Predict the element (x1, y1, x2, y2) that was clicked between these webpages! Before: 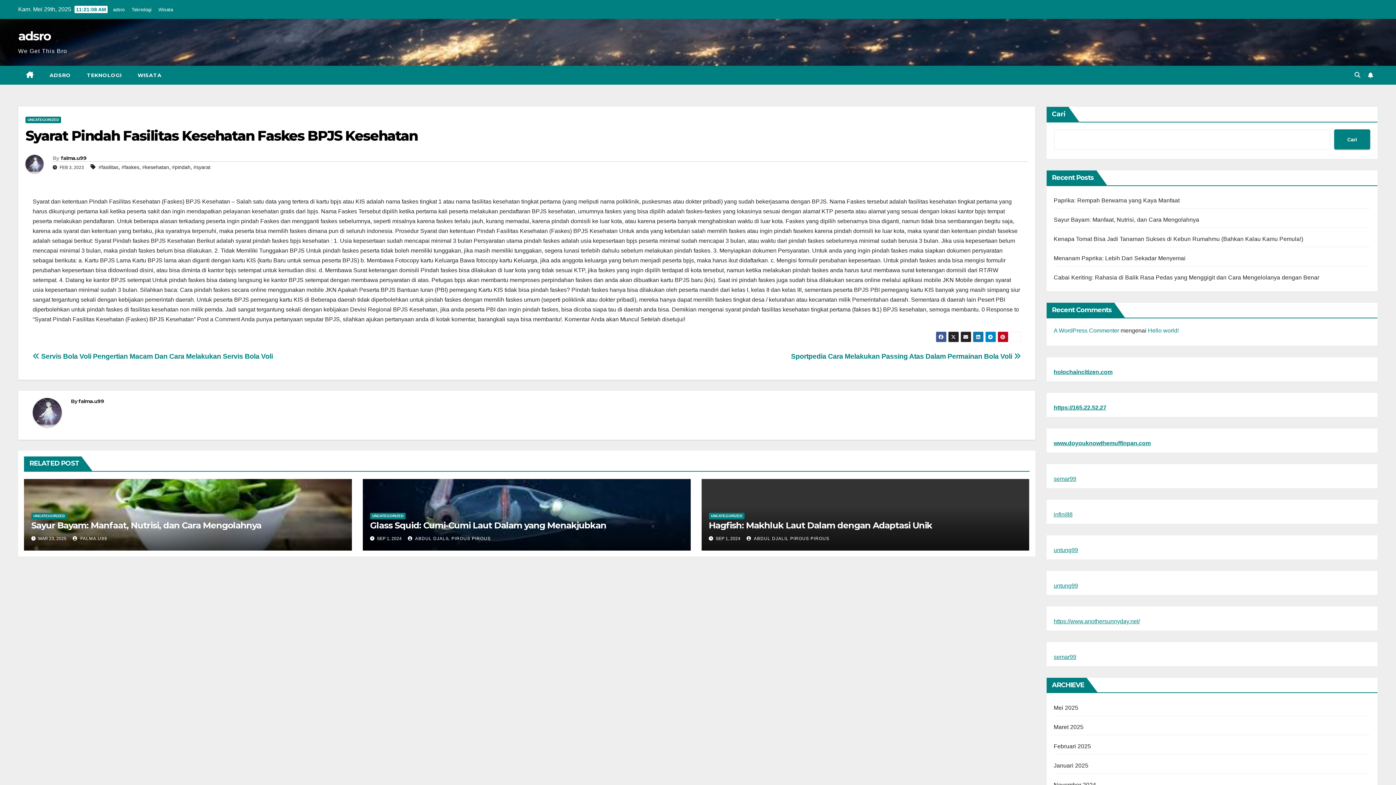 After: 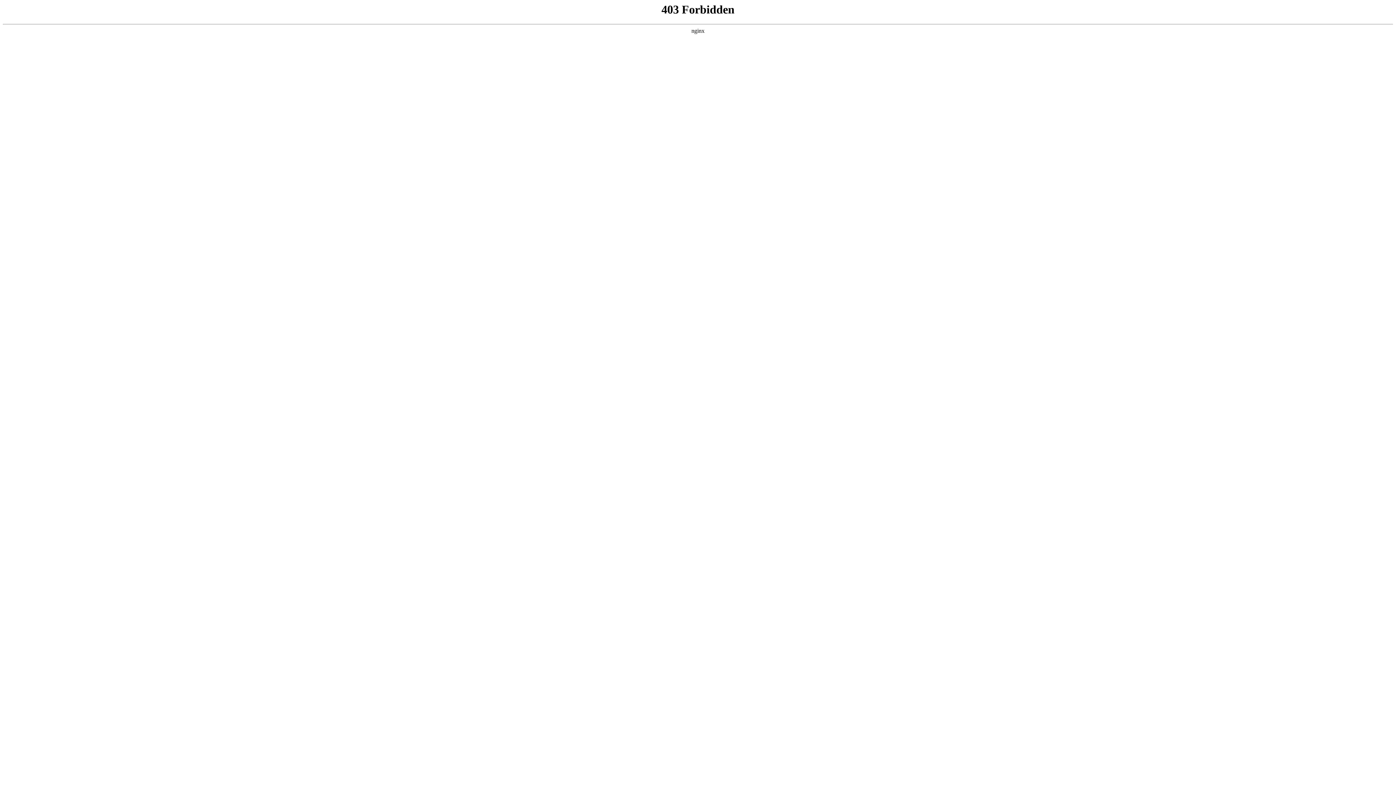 Action: label: A WordPress Commenter bbox: (1054, 327, 1119, 333)